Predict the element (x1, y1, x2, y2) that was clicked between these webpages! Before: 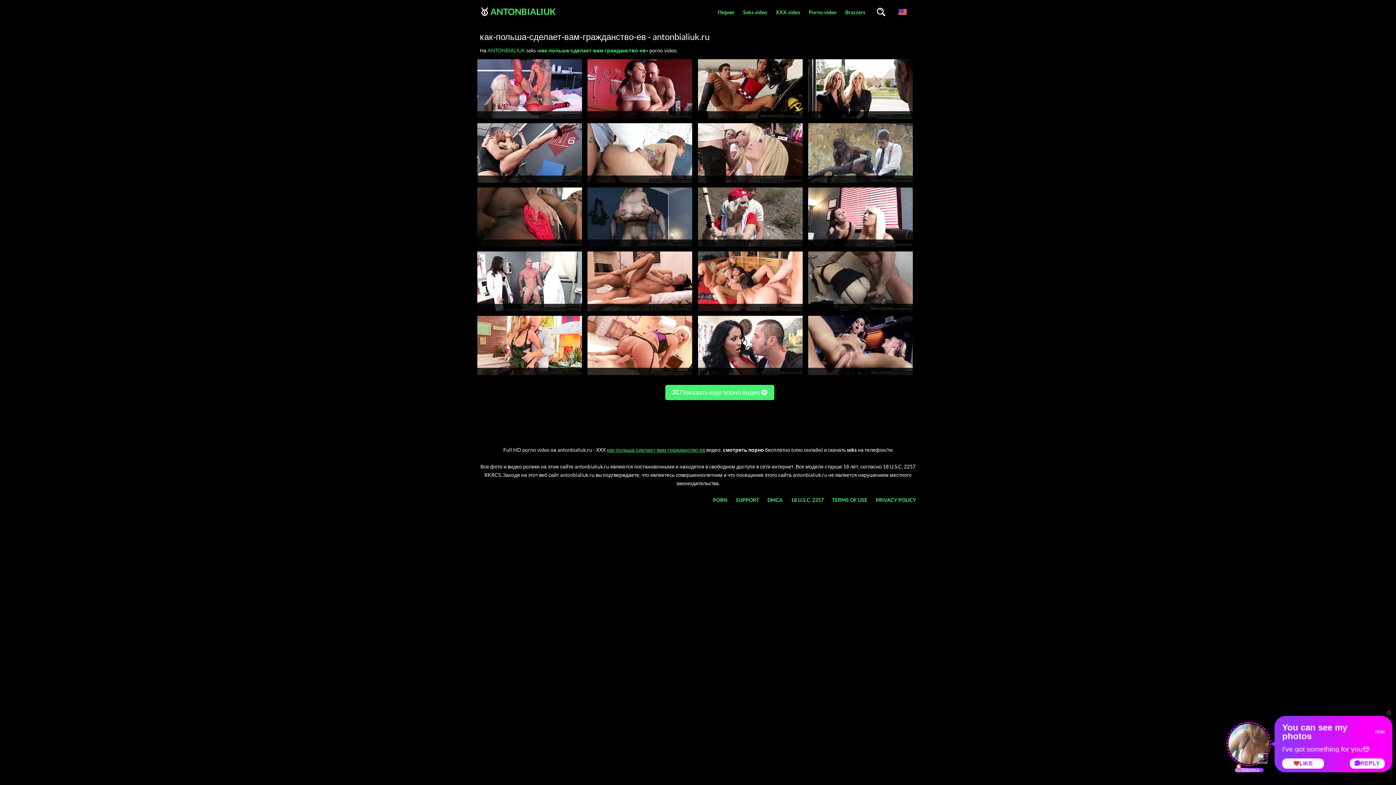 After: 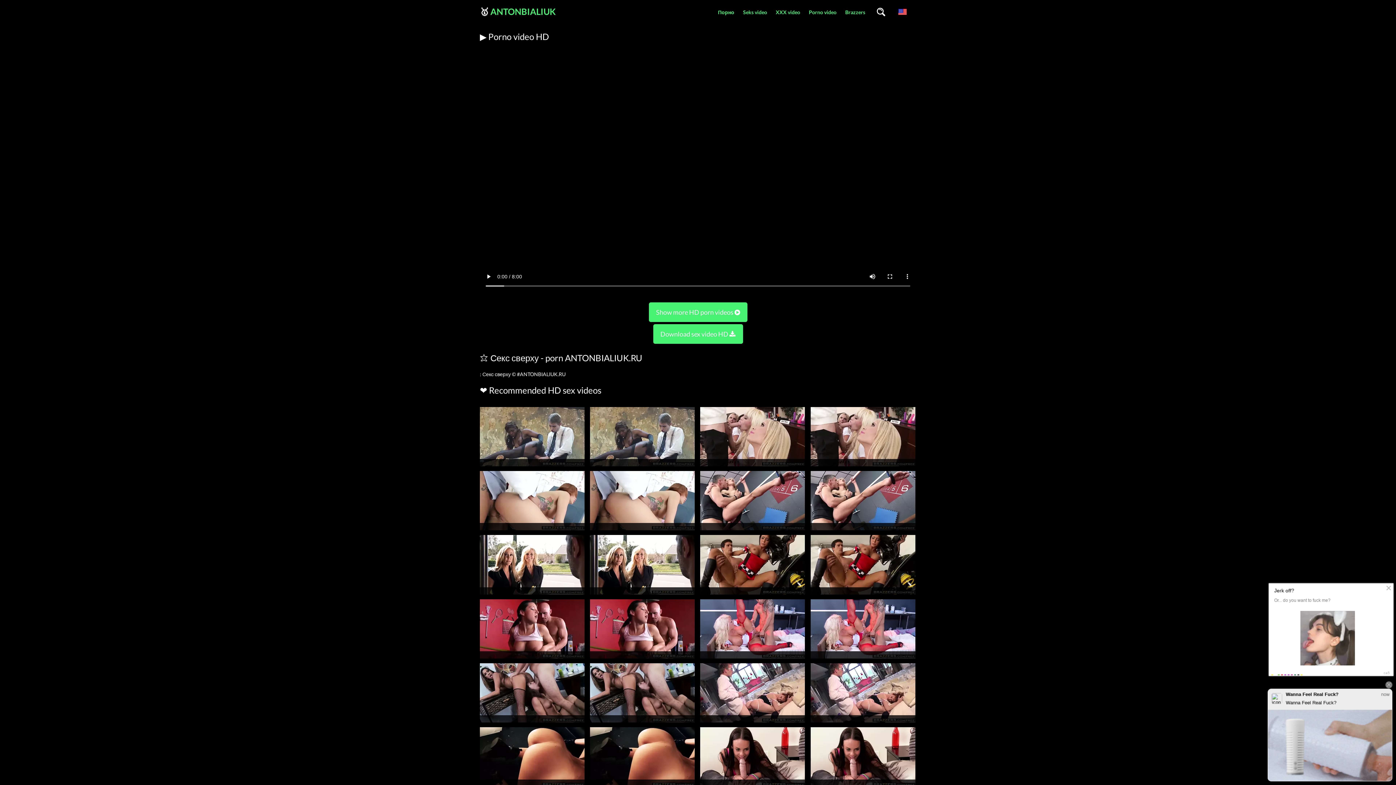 Action: bbox: (477, 243, 582, 250)